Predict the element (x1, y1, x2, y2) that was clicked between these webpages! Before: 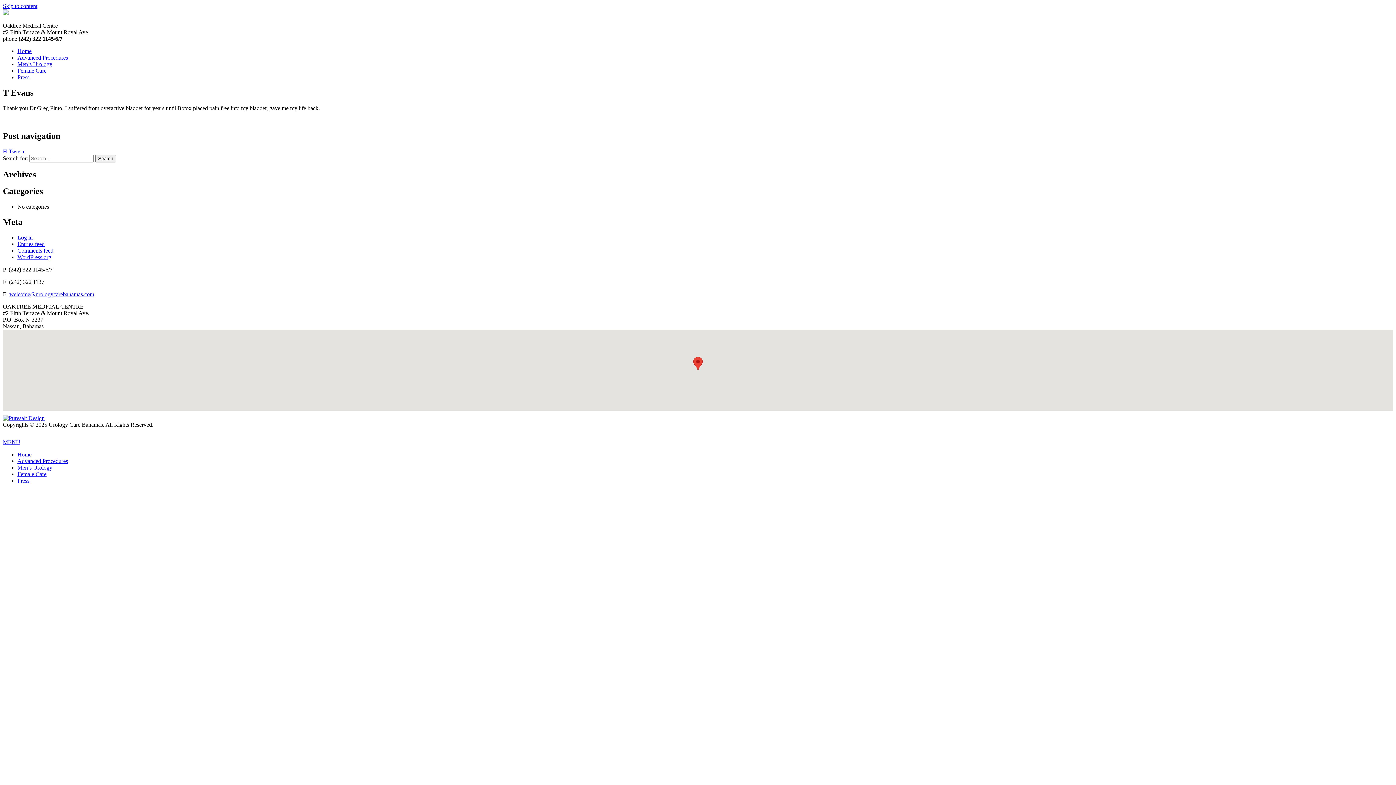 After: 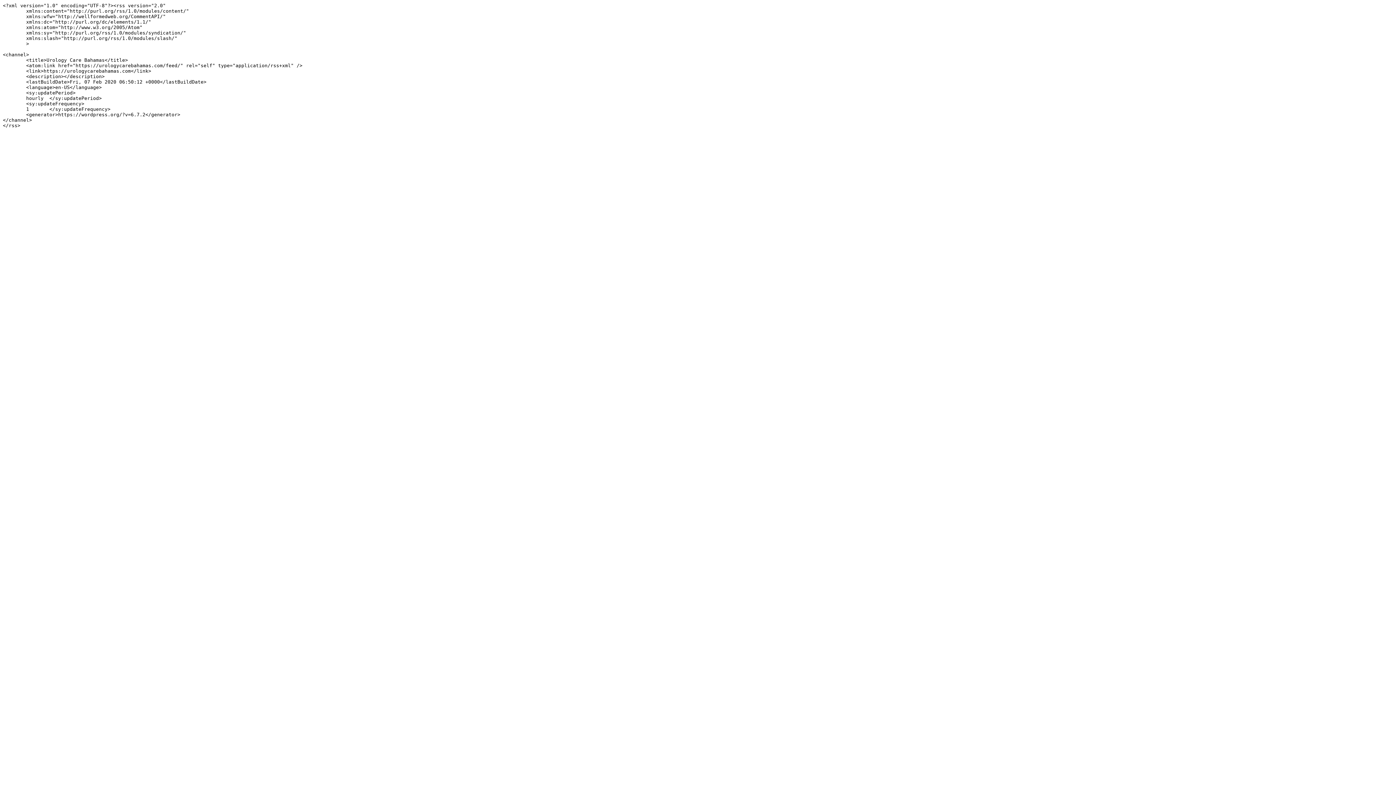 Action: bbox: (17, 241, 44, 247) label: Entries feed